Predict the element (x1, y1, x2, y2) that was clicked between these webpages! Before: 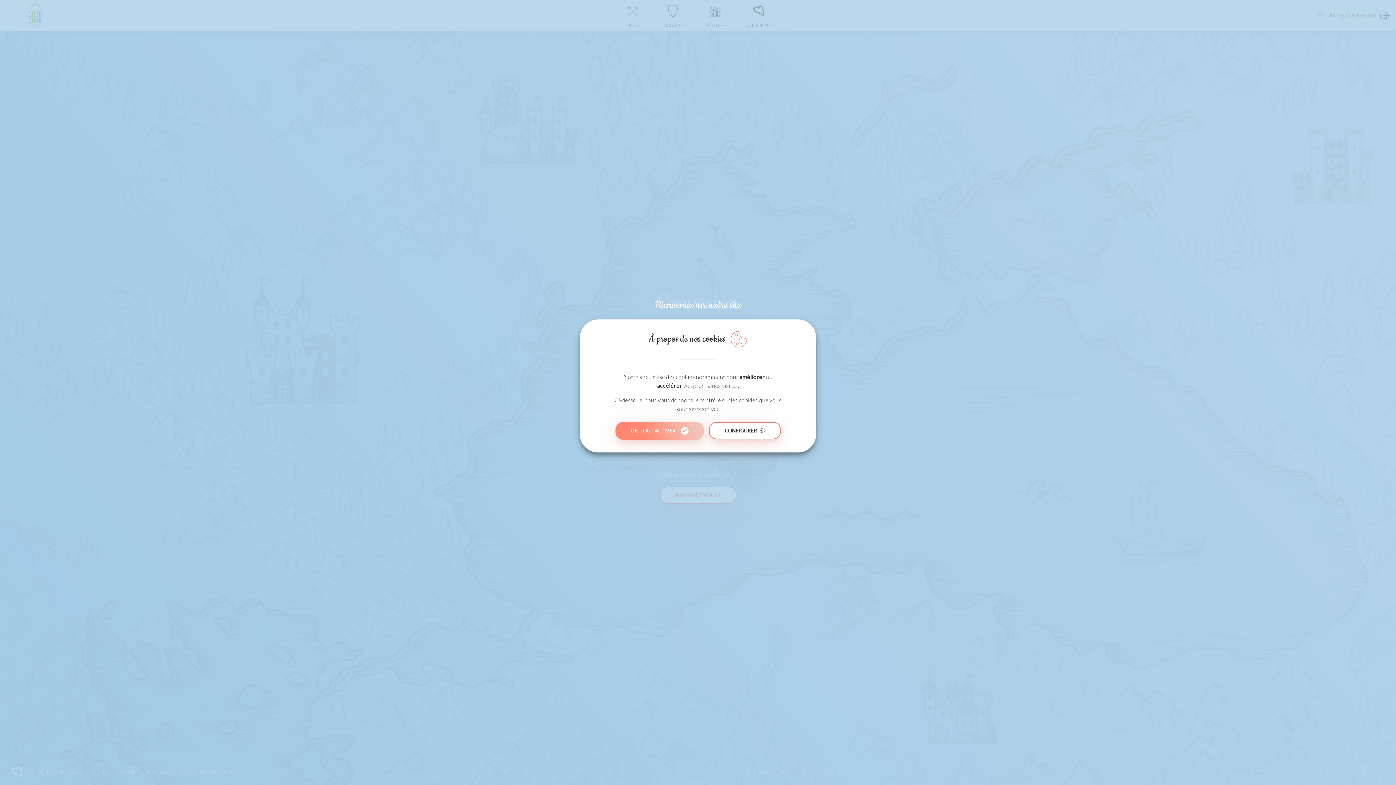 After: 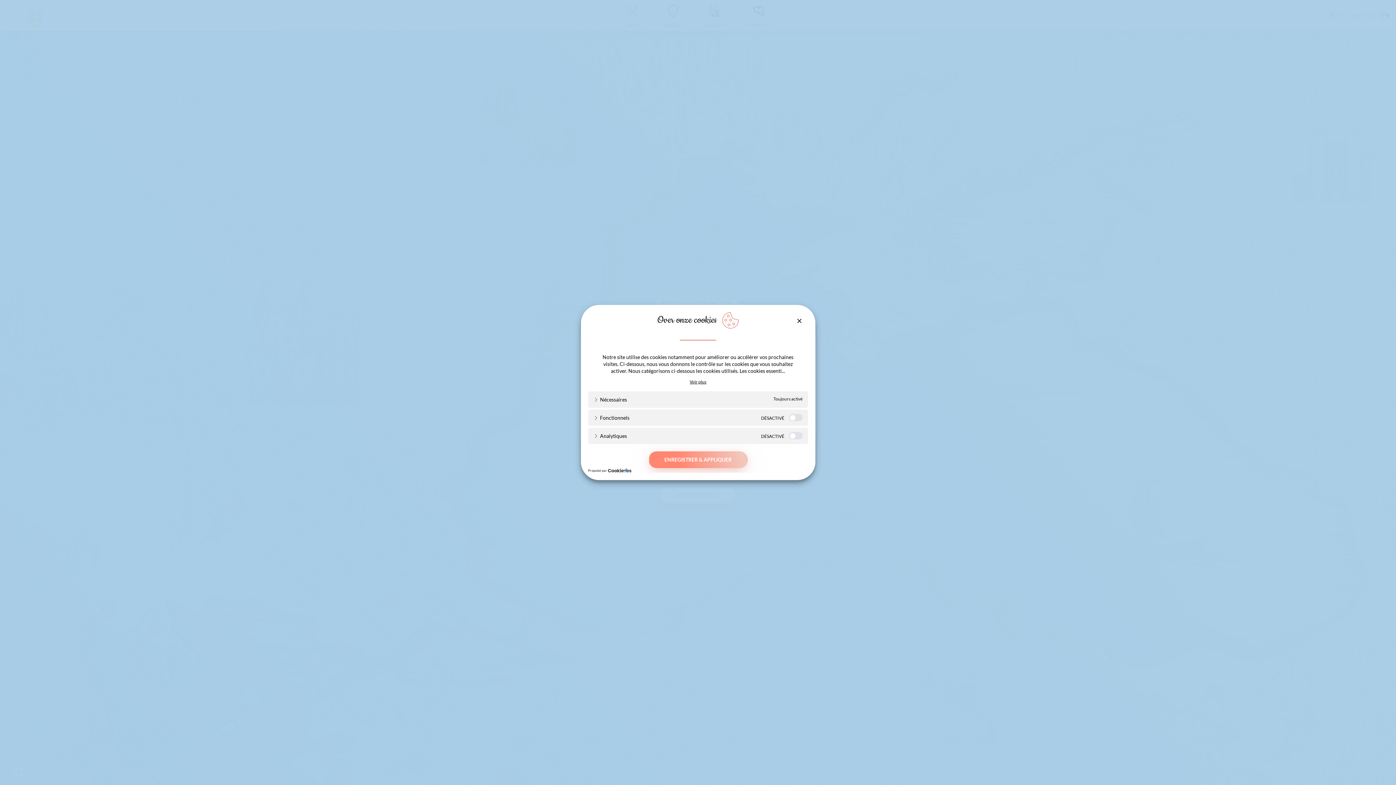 Action: label: CONFIGURER bbox: (708, 422, 780, 439)